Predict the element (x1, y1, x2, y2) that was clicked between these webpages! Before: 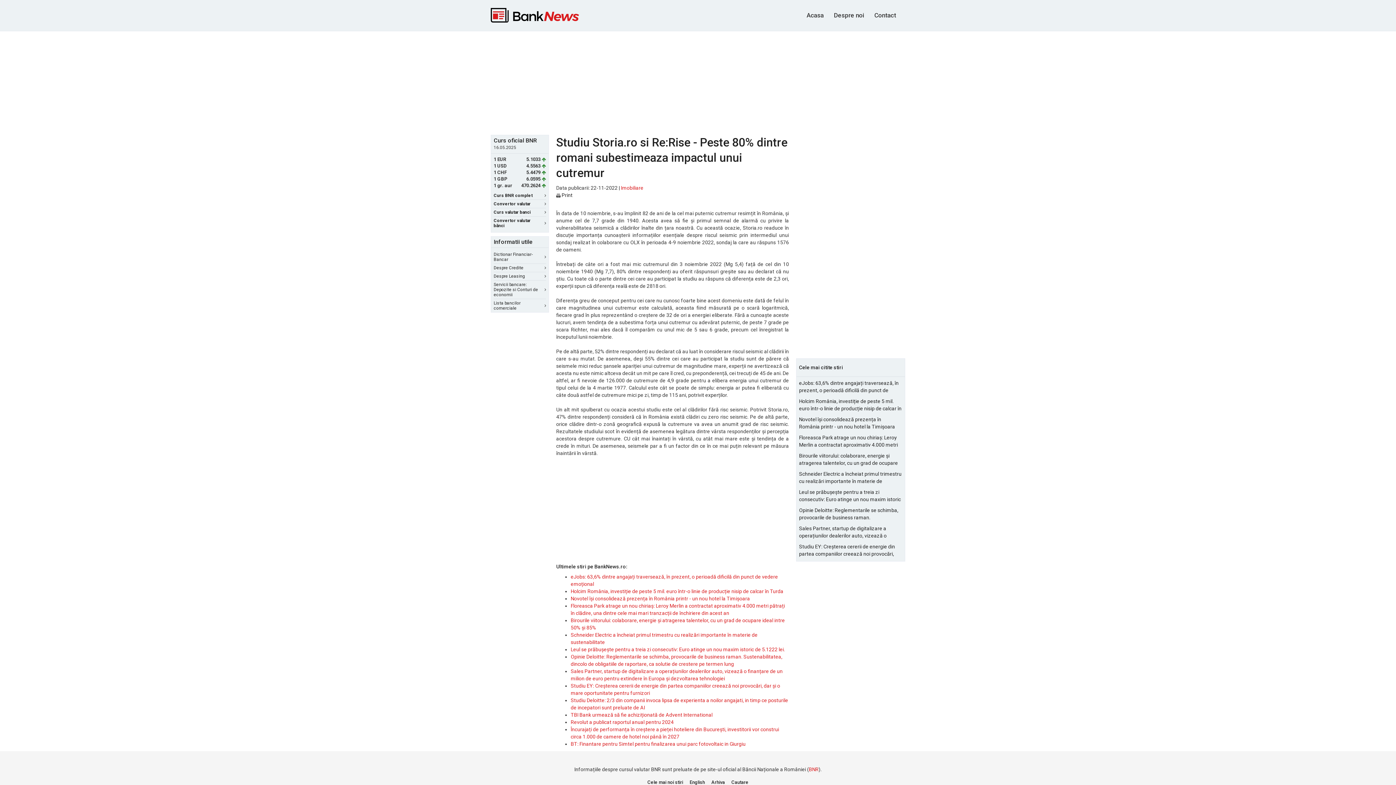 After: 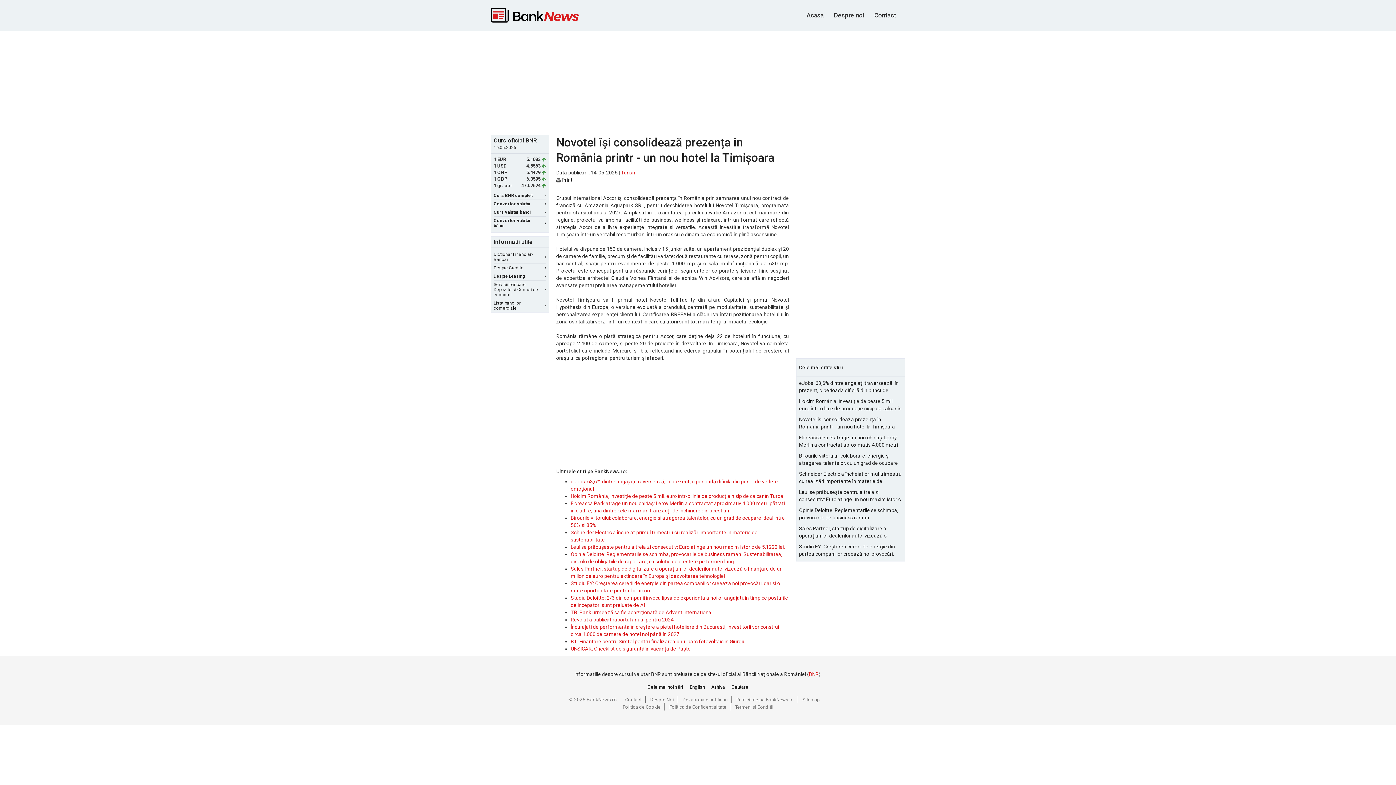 Action: bbox: (799, 416, 902, 430) label: Novotel își consolidează prezența în România printr - un nou hotel la Timișoara